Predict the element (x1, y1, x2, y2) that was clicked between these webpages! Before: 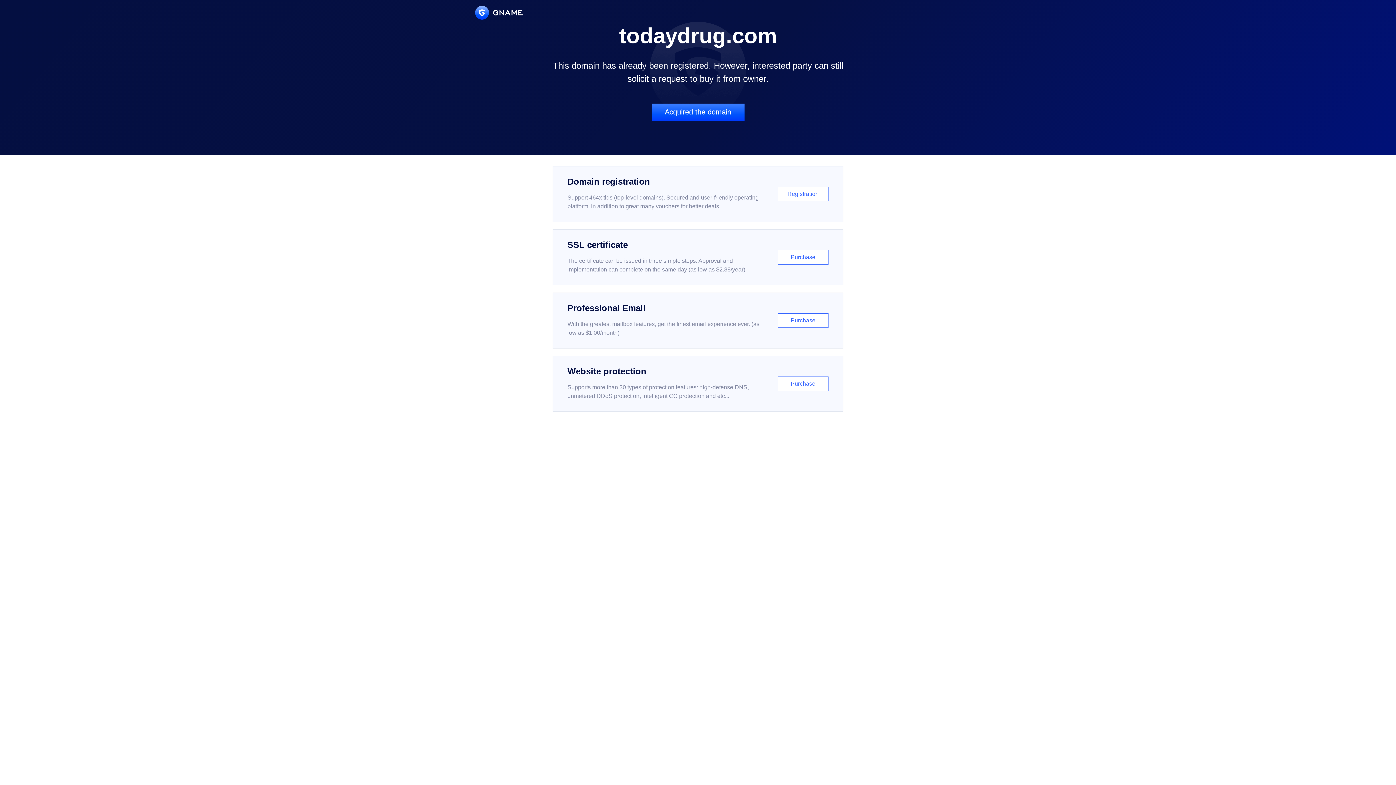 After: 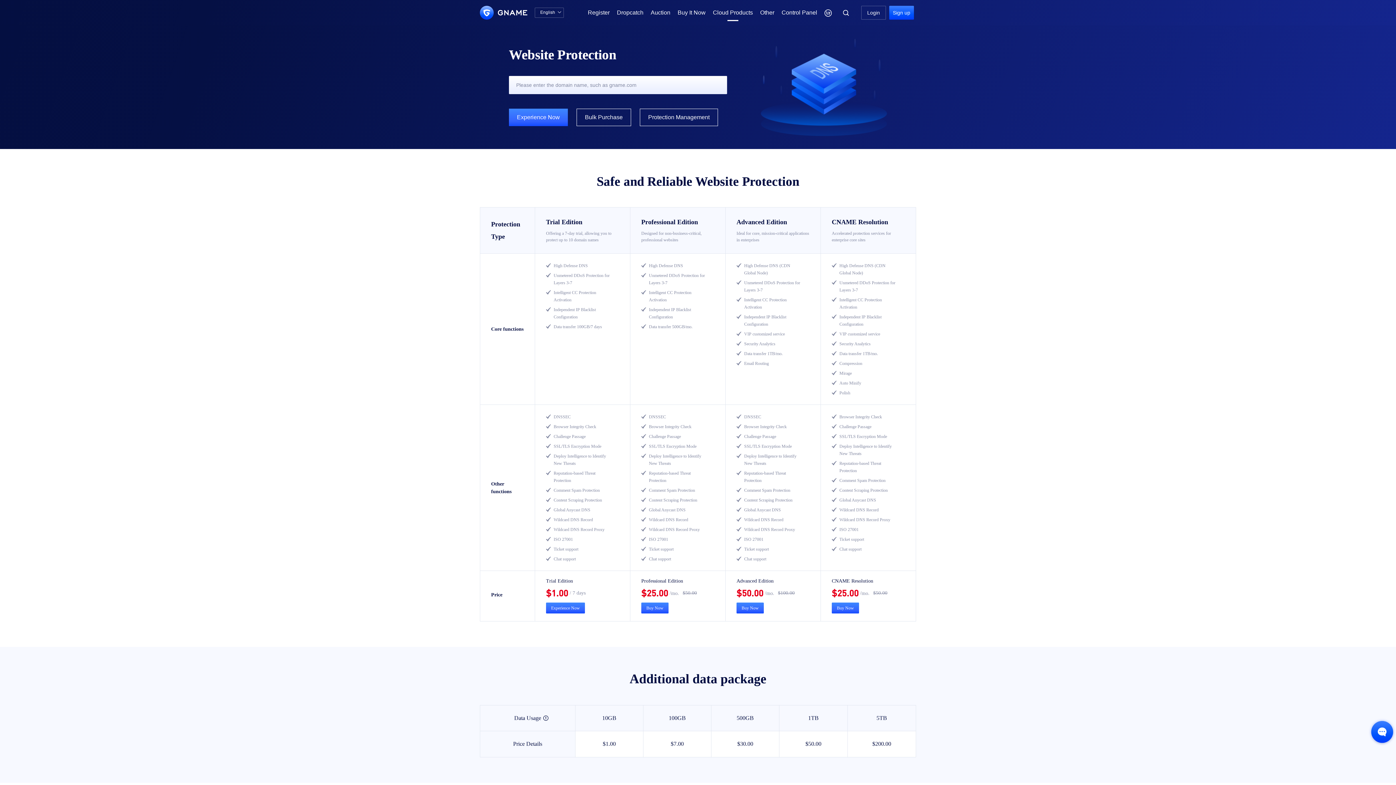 Action: bbox: (552, 356, 843, 412) label: Website protection

Supports more than 30 types of protection features: high-defense DNS, unmetered DDoS protection, intelligent CC protection and etc...

Purchase